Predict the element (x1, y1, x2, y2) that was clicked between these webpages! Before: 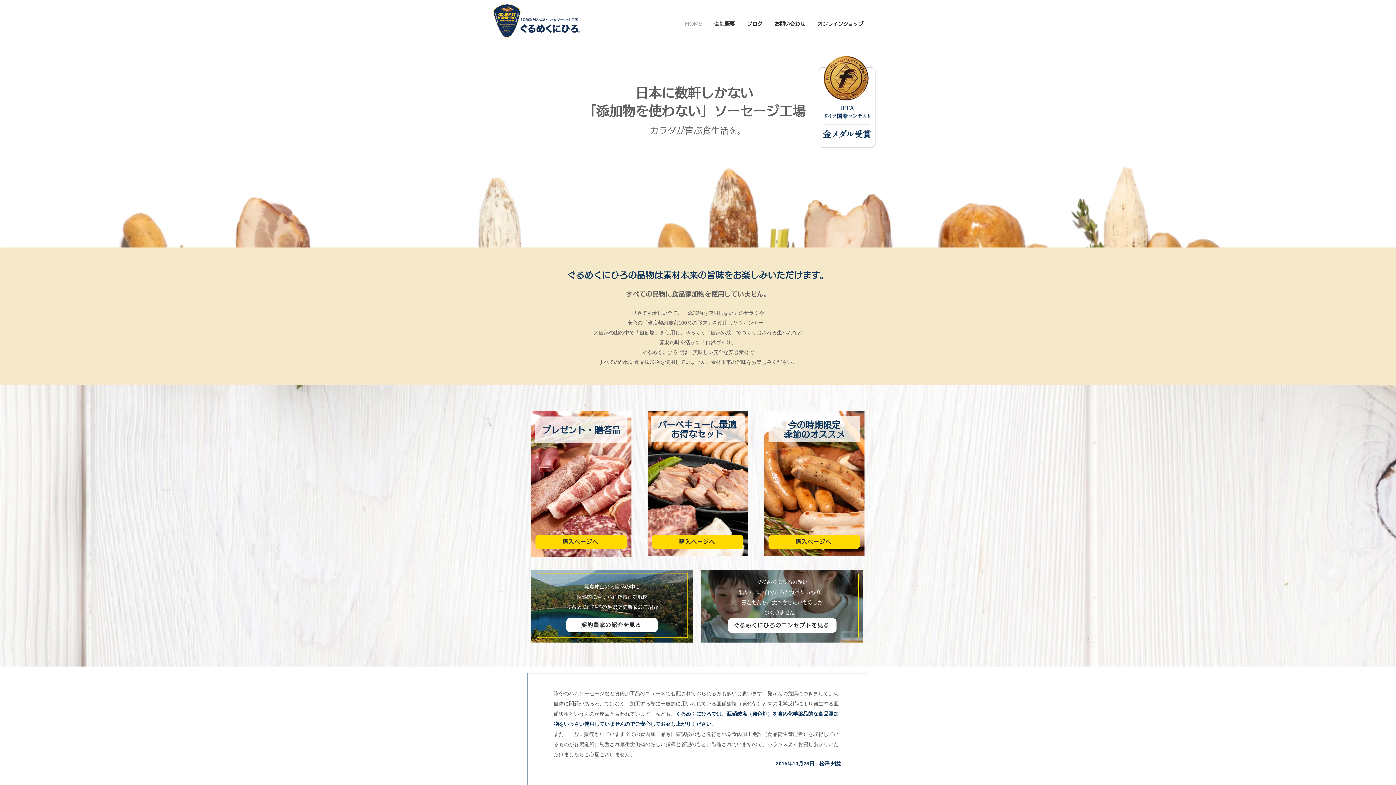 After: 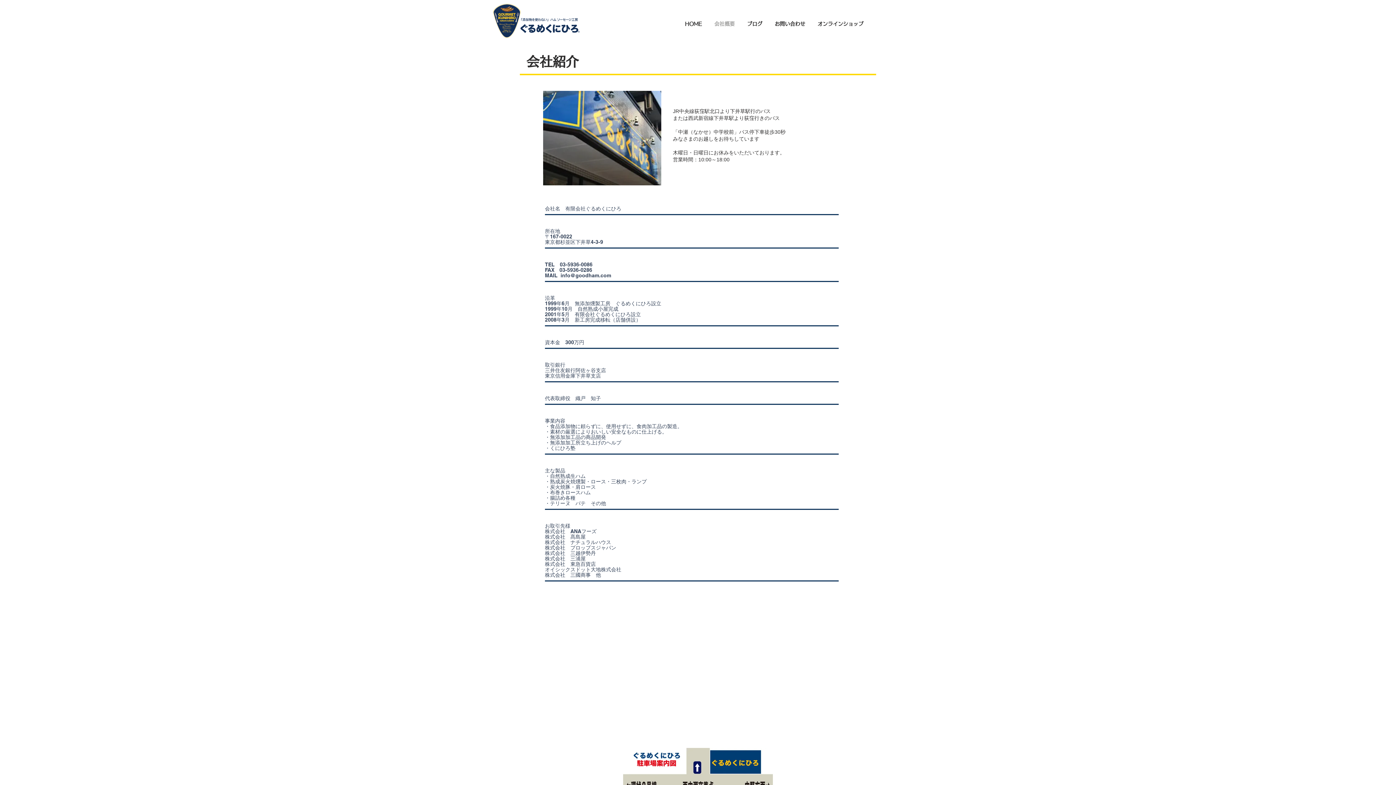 Action: label: 会社概要 bbox: (708, 19, 741, 28)